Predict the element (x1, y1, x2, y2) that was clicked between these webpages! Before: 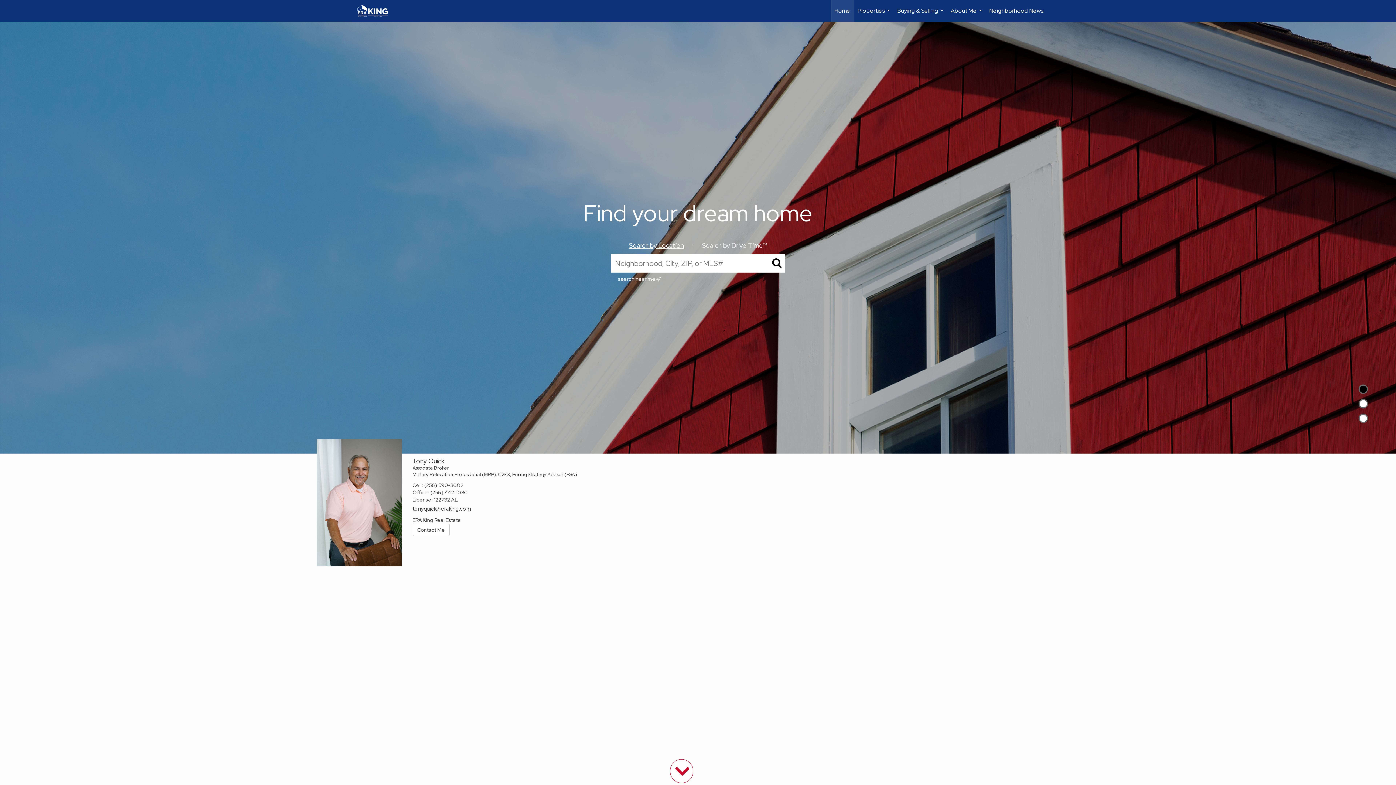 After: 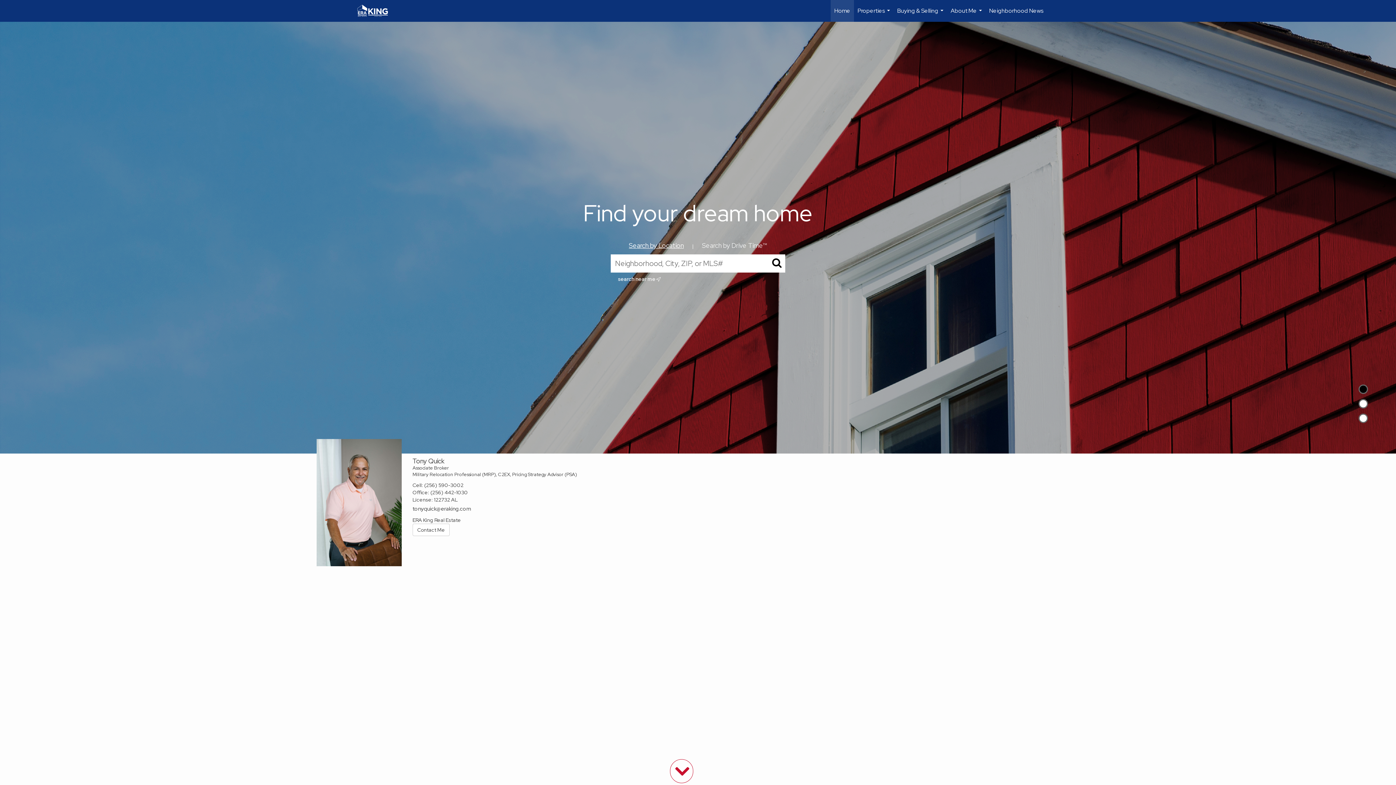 Action: bbox: (768, 254, 785, 271)